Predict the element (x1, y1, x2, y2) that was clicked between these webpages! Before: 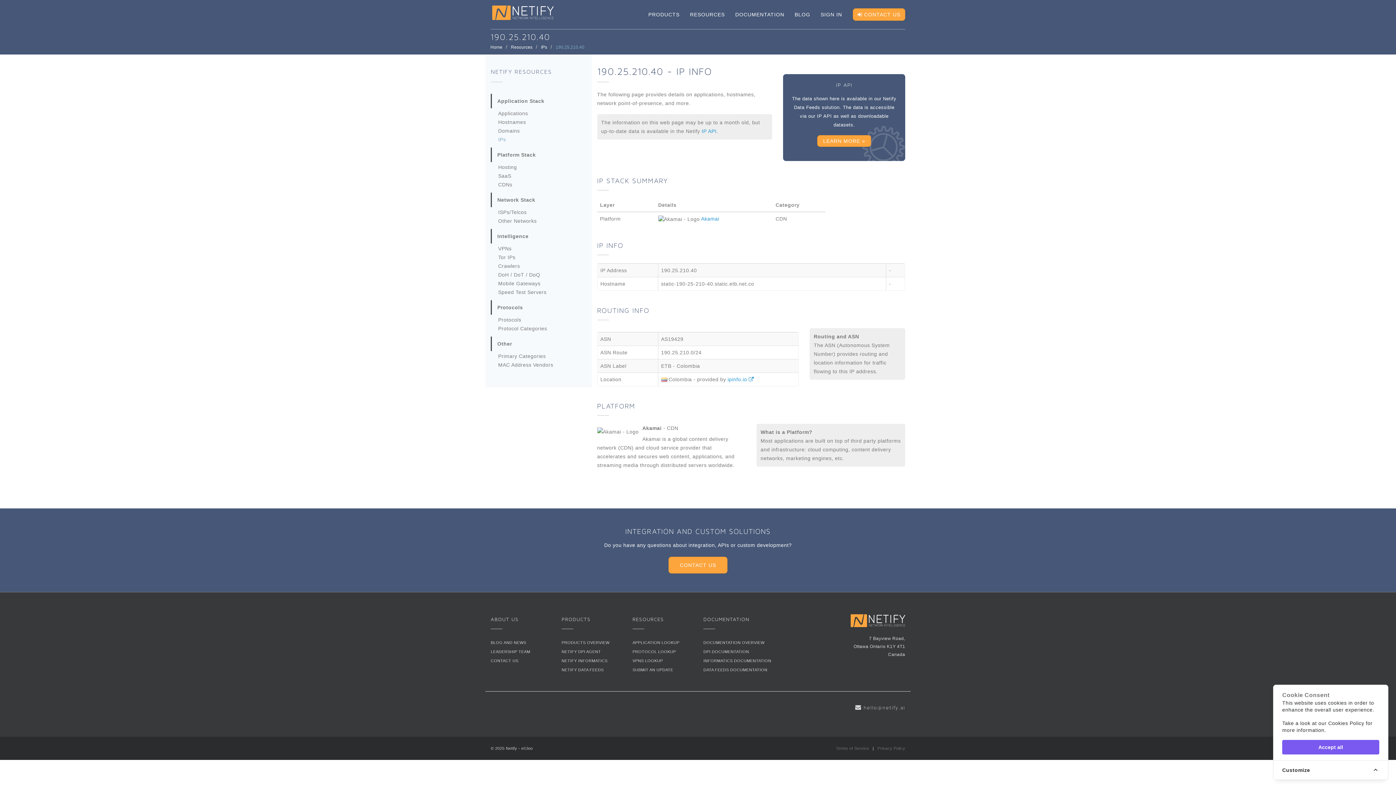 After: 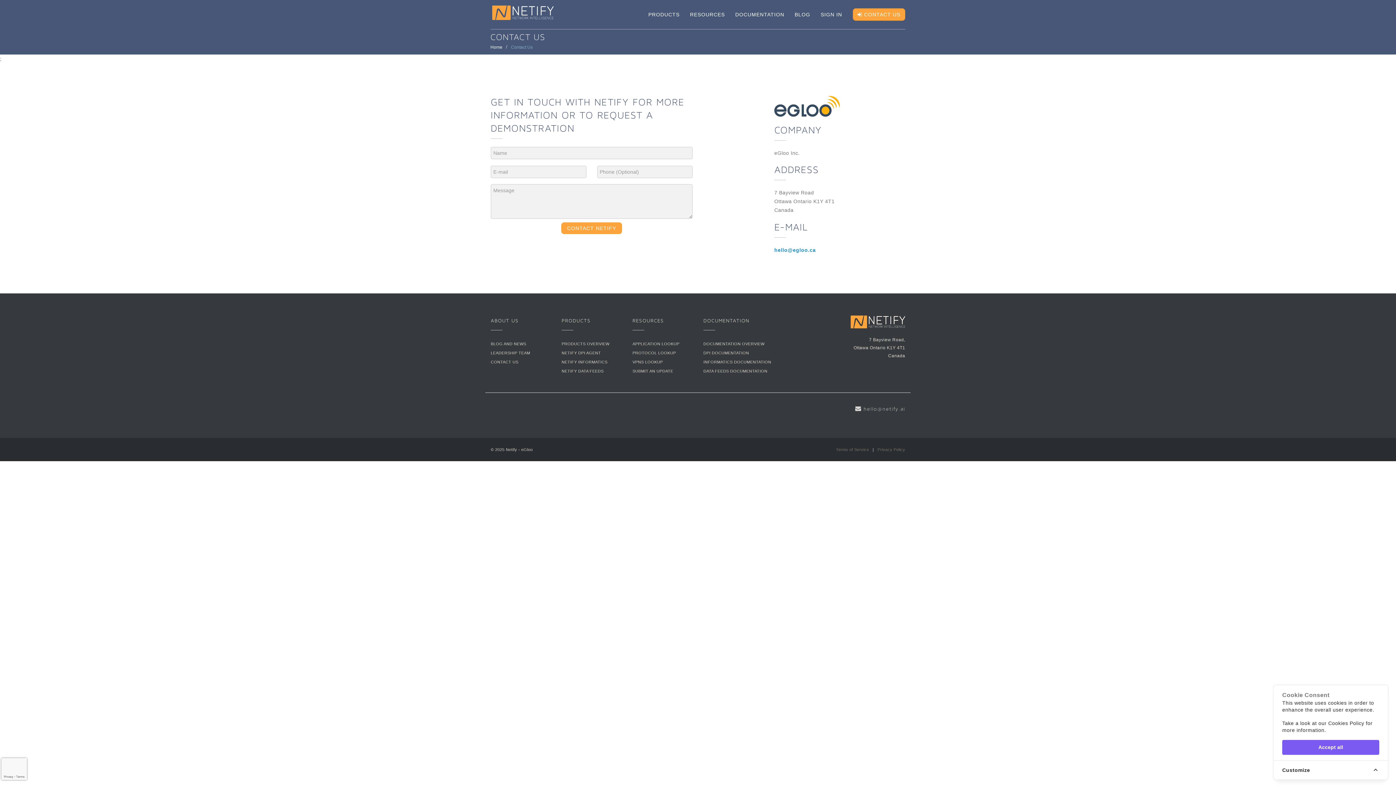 Action: bbox: (668, 557, 727, 573) label: CONTACT US